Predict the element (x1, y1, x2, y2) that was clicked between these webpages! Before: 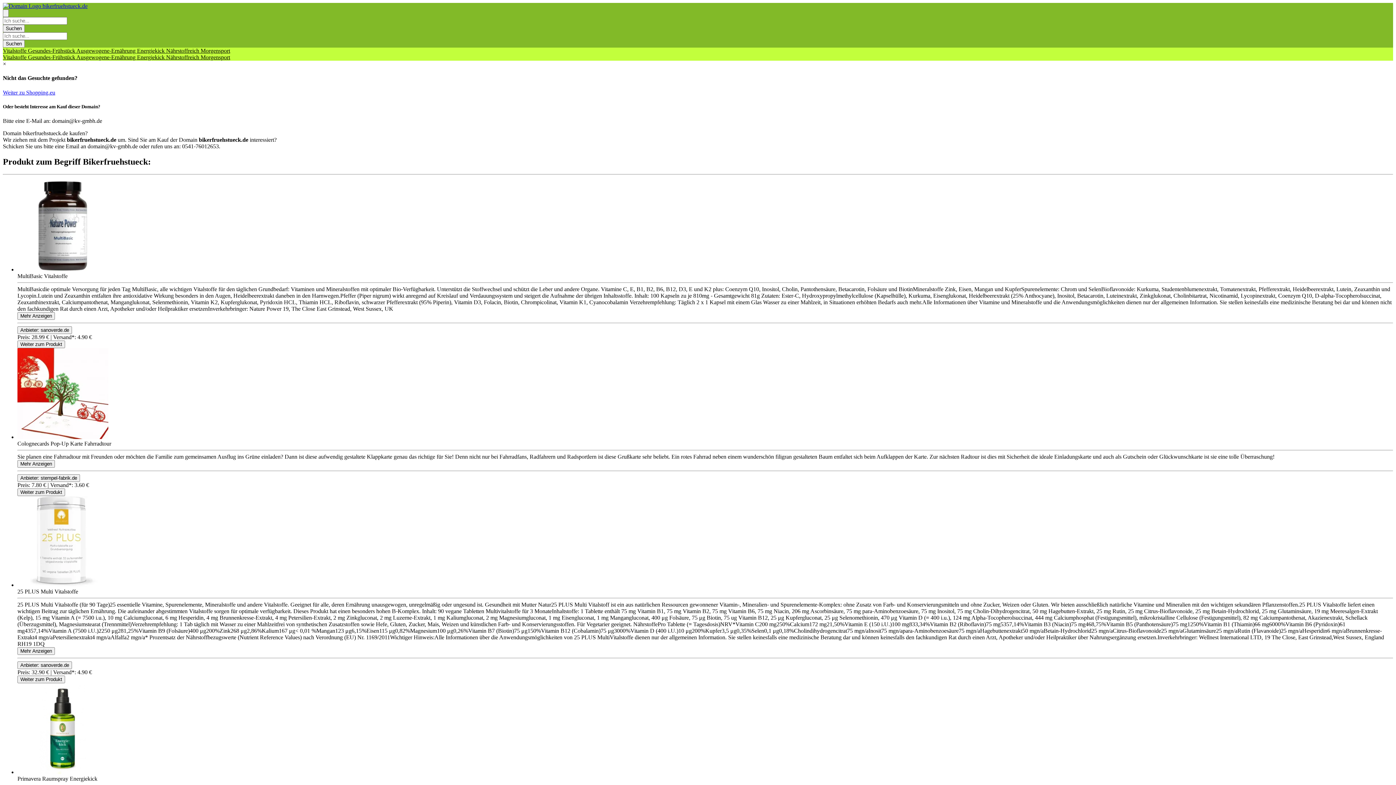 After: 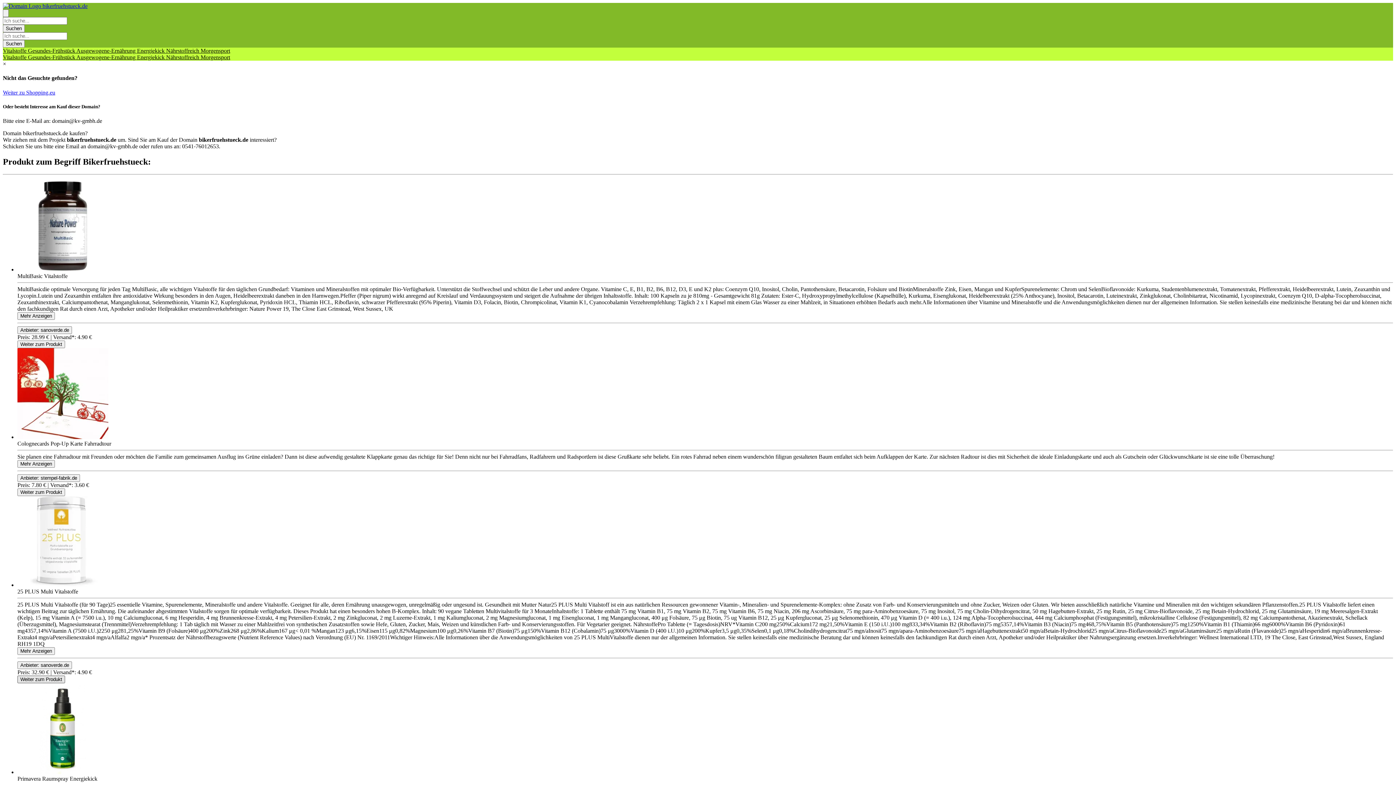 Action: label: Product Shop Button bbox: (17, 675, 65, 683)